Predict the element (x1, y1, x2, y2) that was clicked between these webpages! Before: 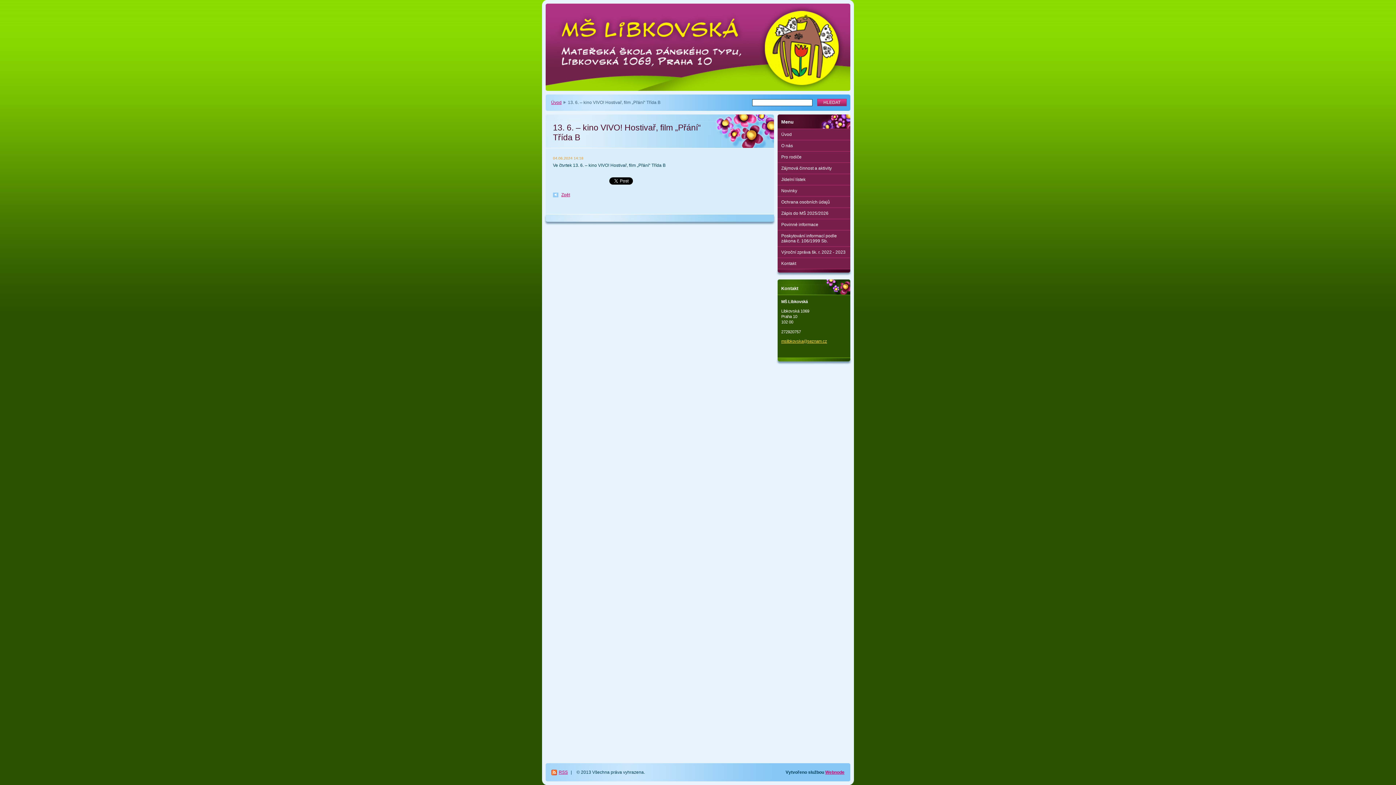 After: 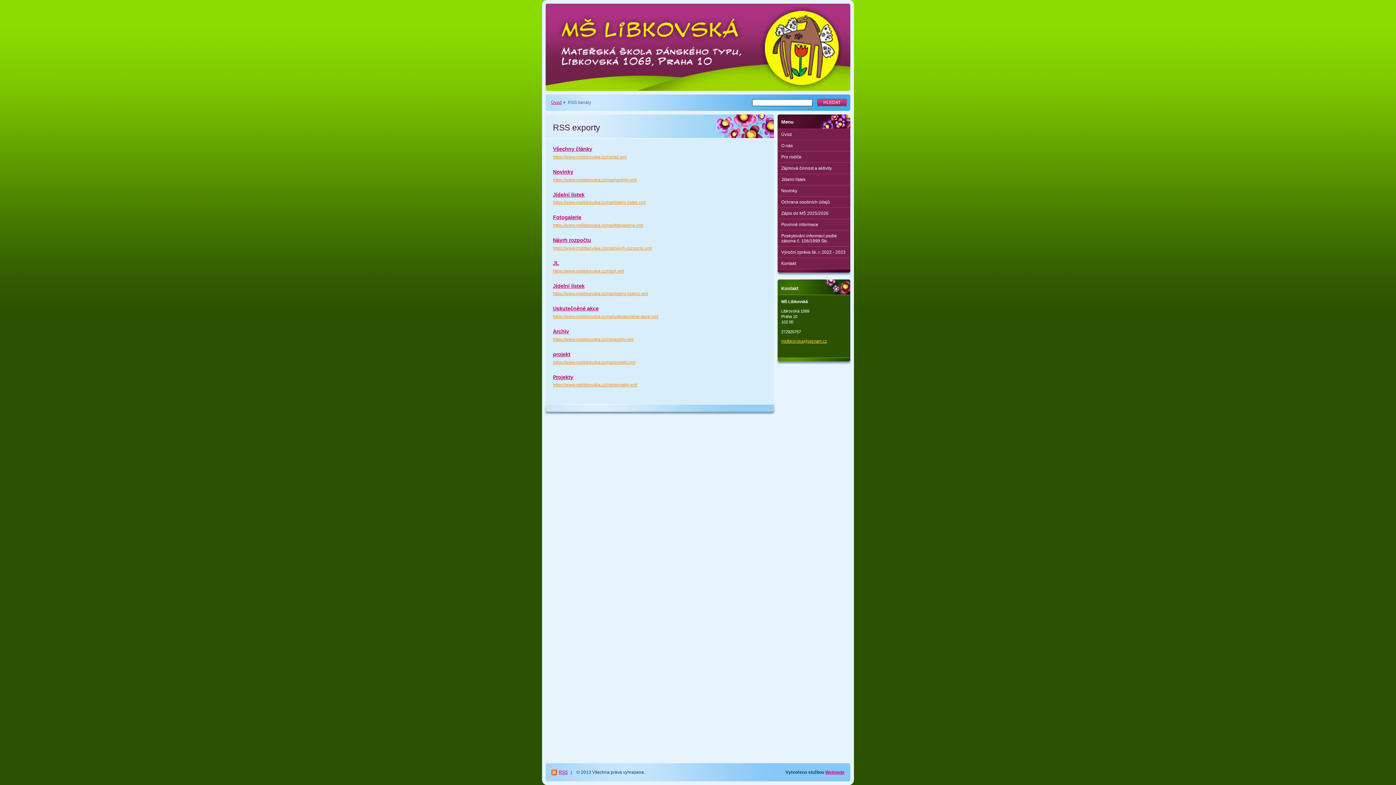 Action: label: RSS bbox: (551, 768, 568, 776)